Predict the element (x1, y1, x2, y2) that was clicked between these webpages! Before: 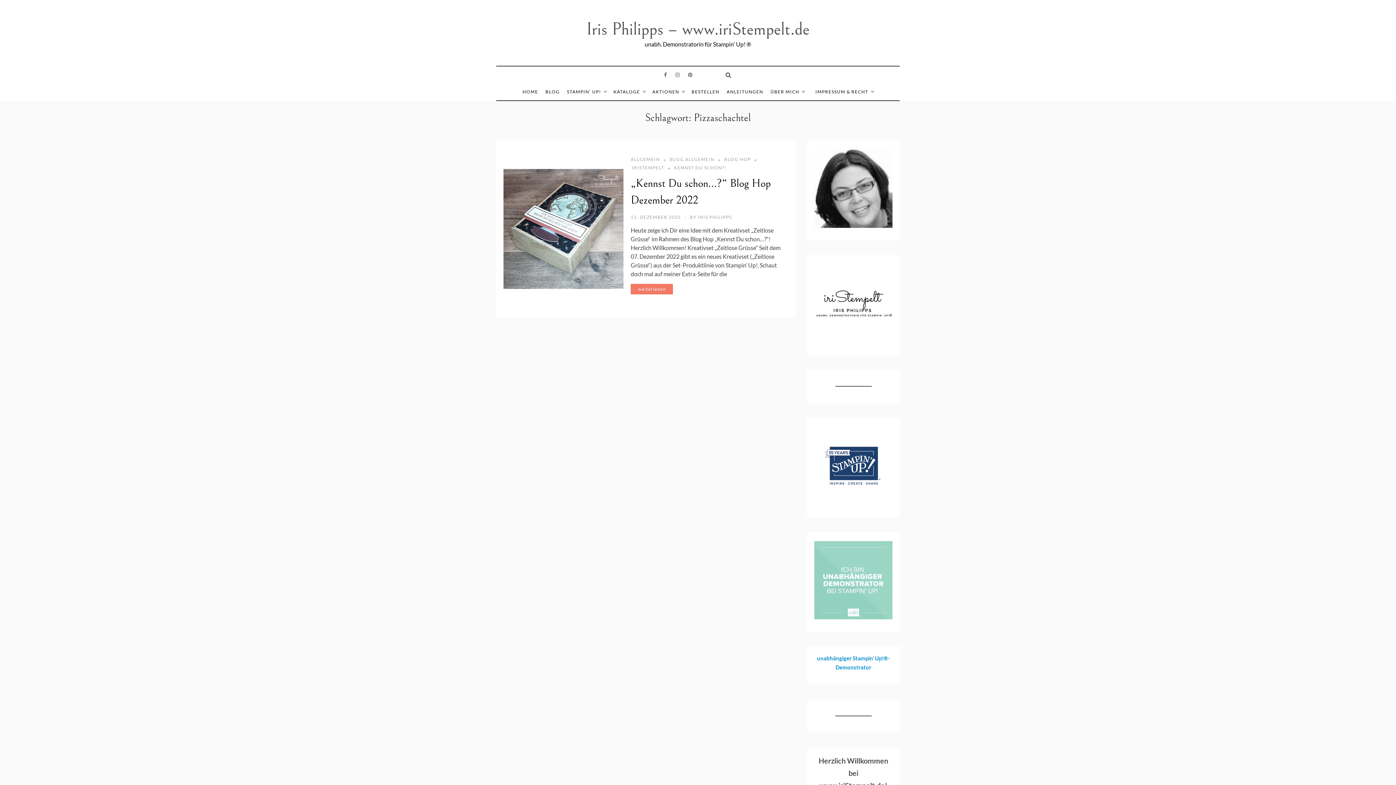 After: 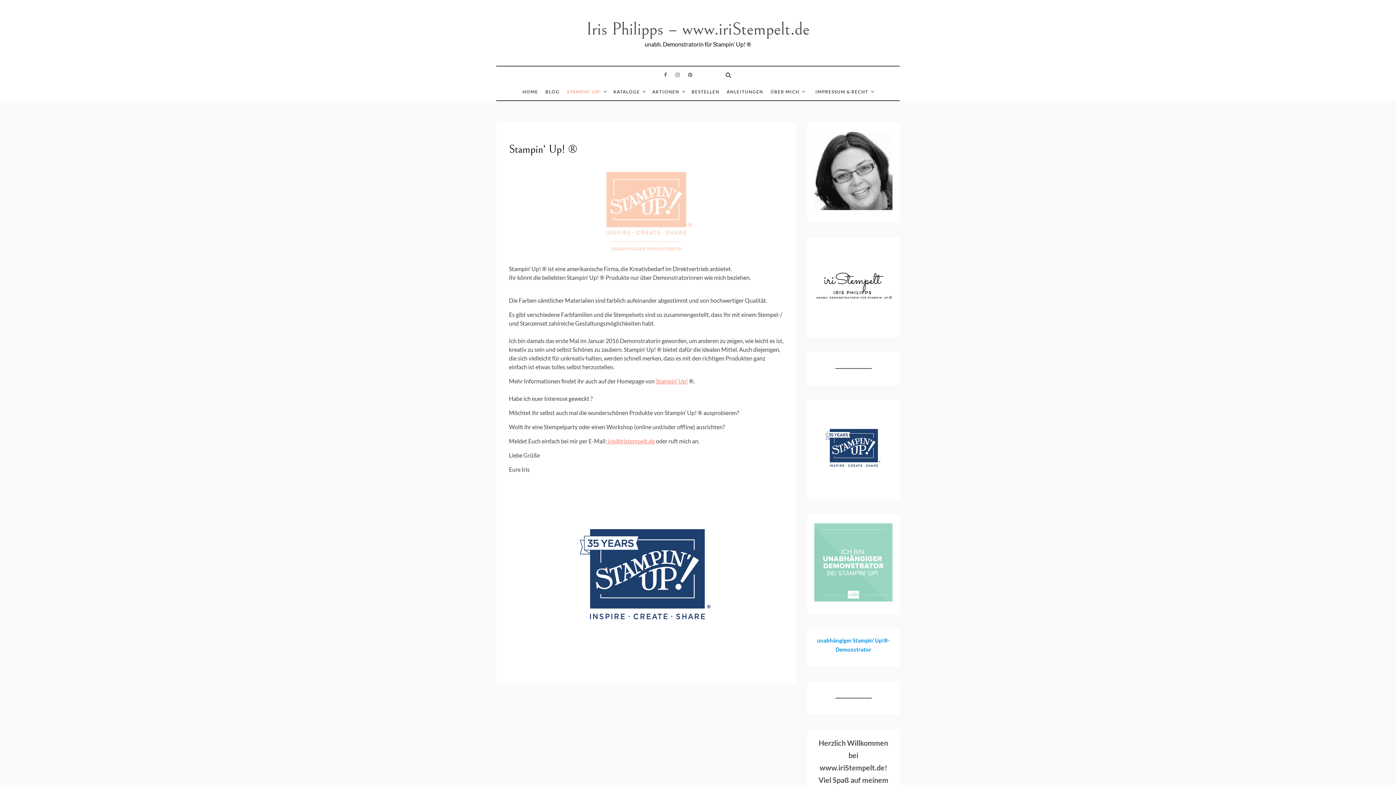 Action: bbox: (563, 83, 610, 100) label: STAMPIN‘ UP!